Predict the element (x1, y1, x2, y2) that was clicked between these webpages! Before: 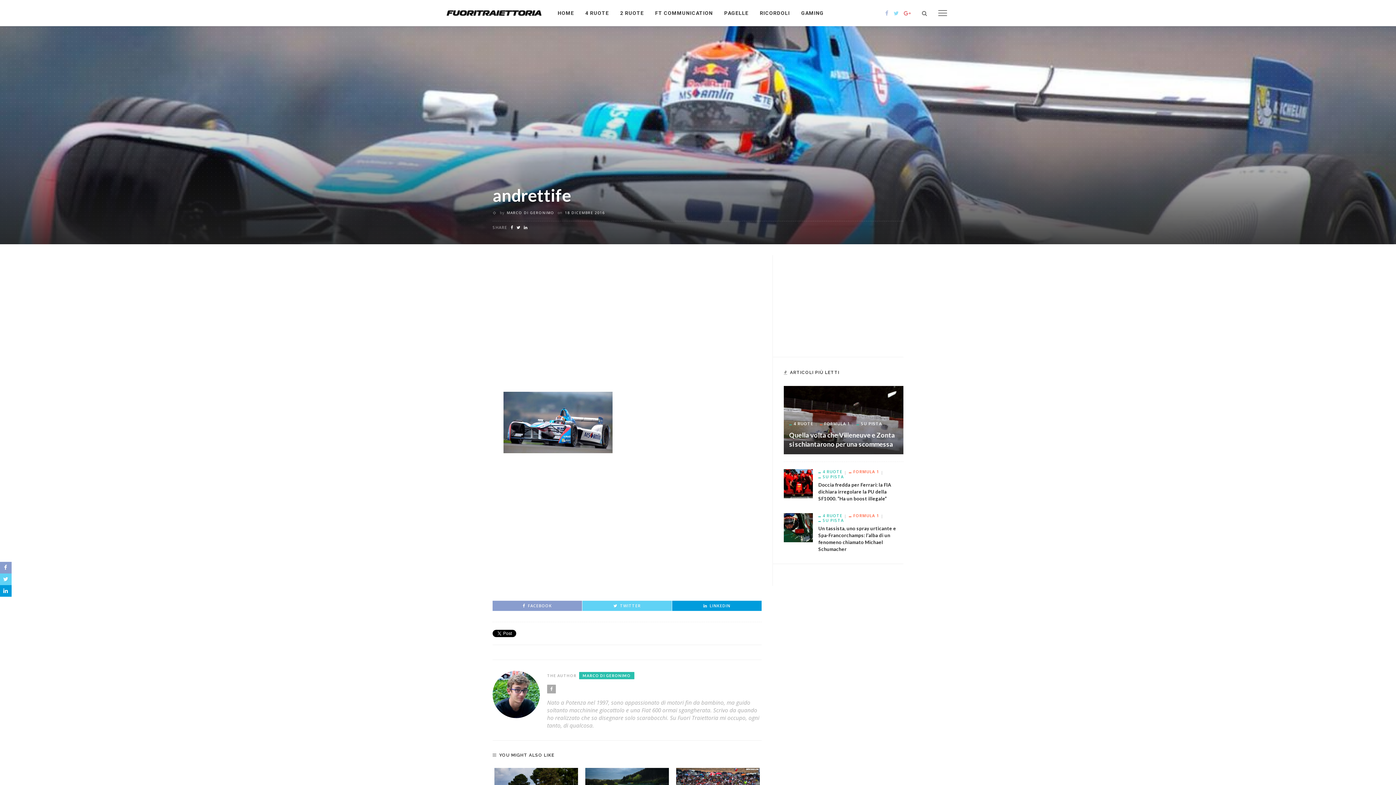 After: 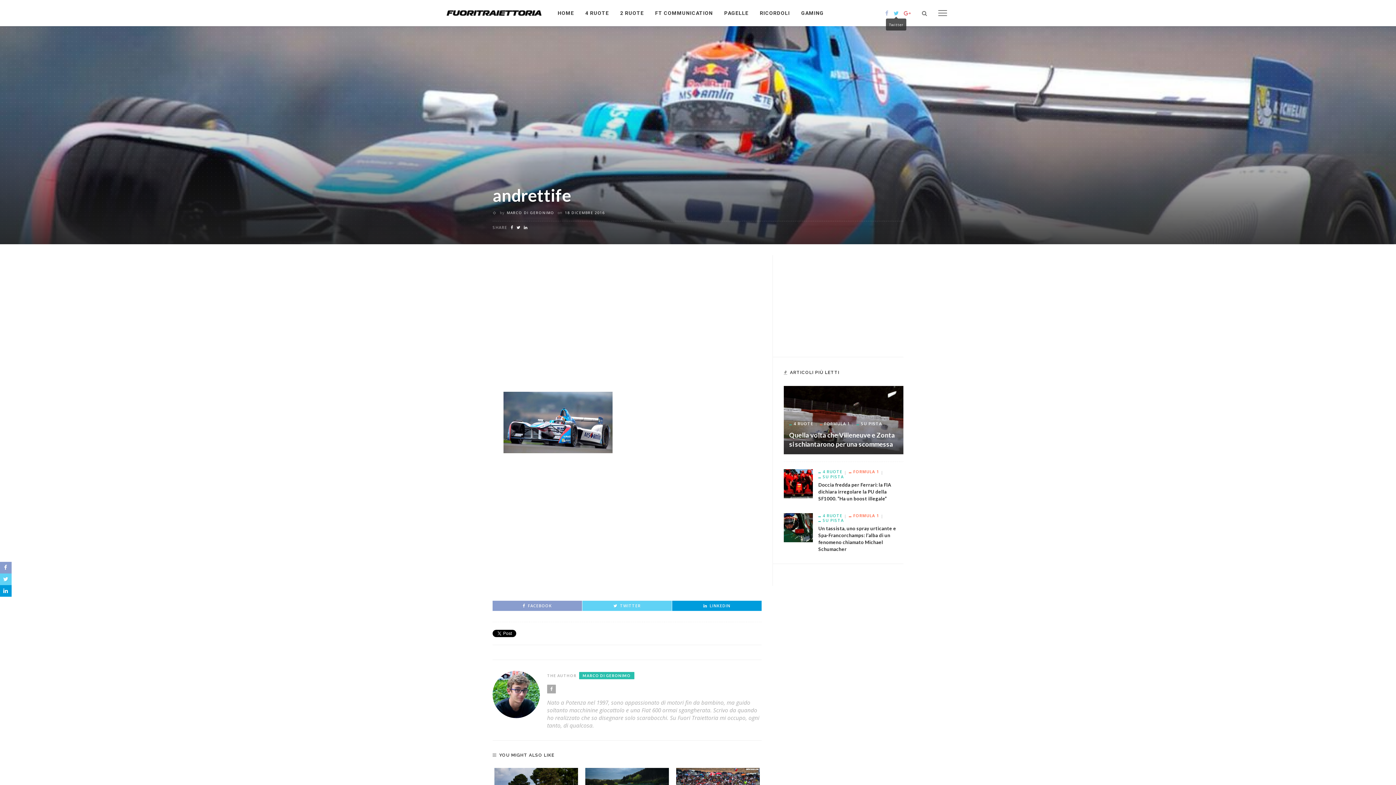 Action: bbox: (891, 9, 901, 16)